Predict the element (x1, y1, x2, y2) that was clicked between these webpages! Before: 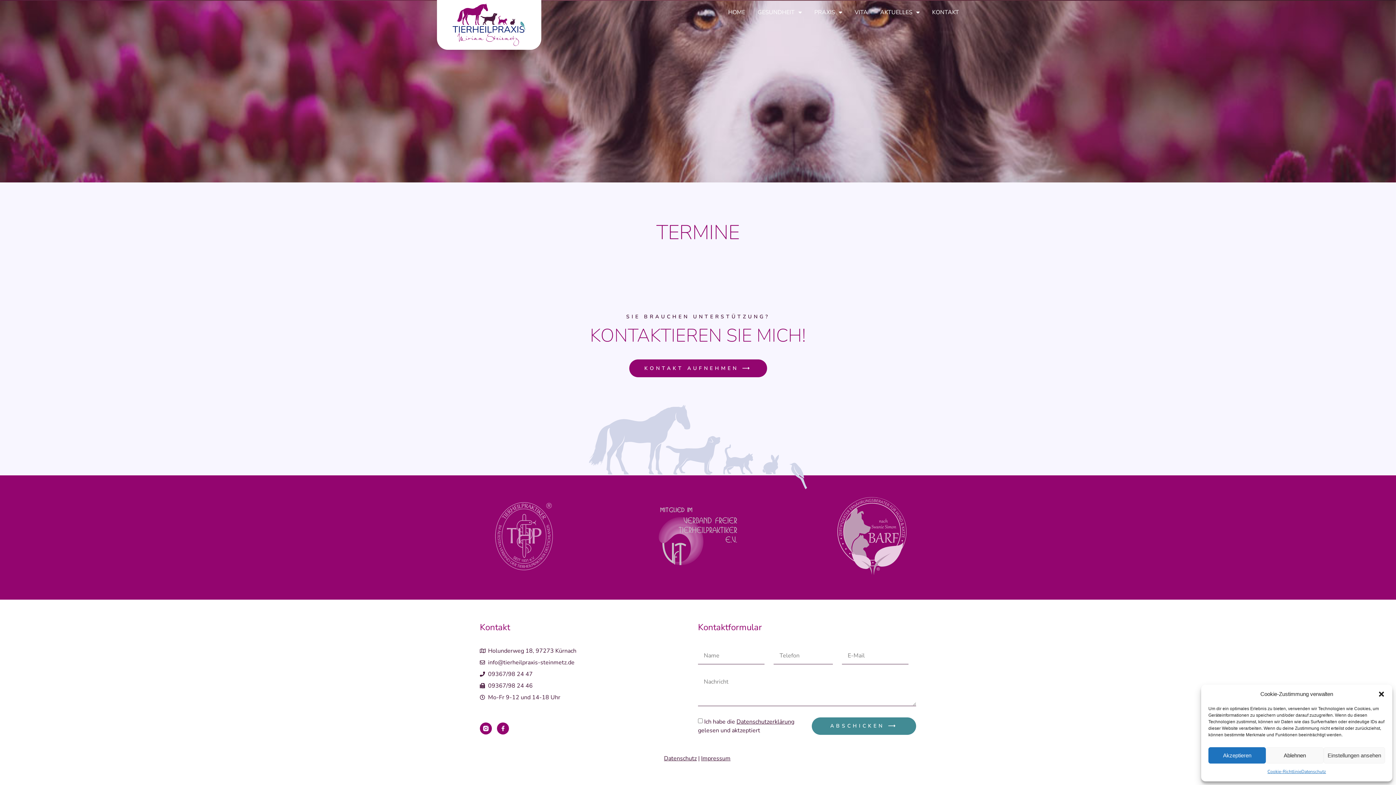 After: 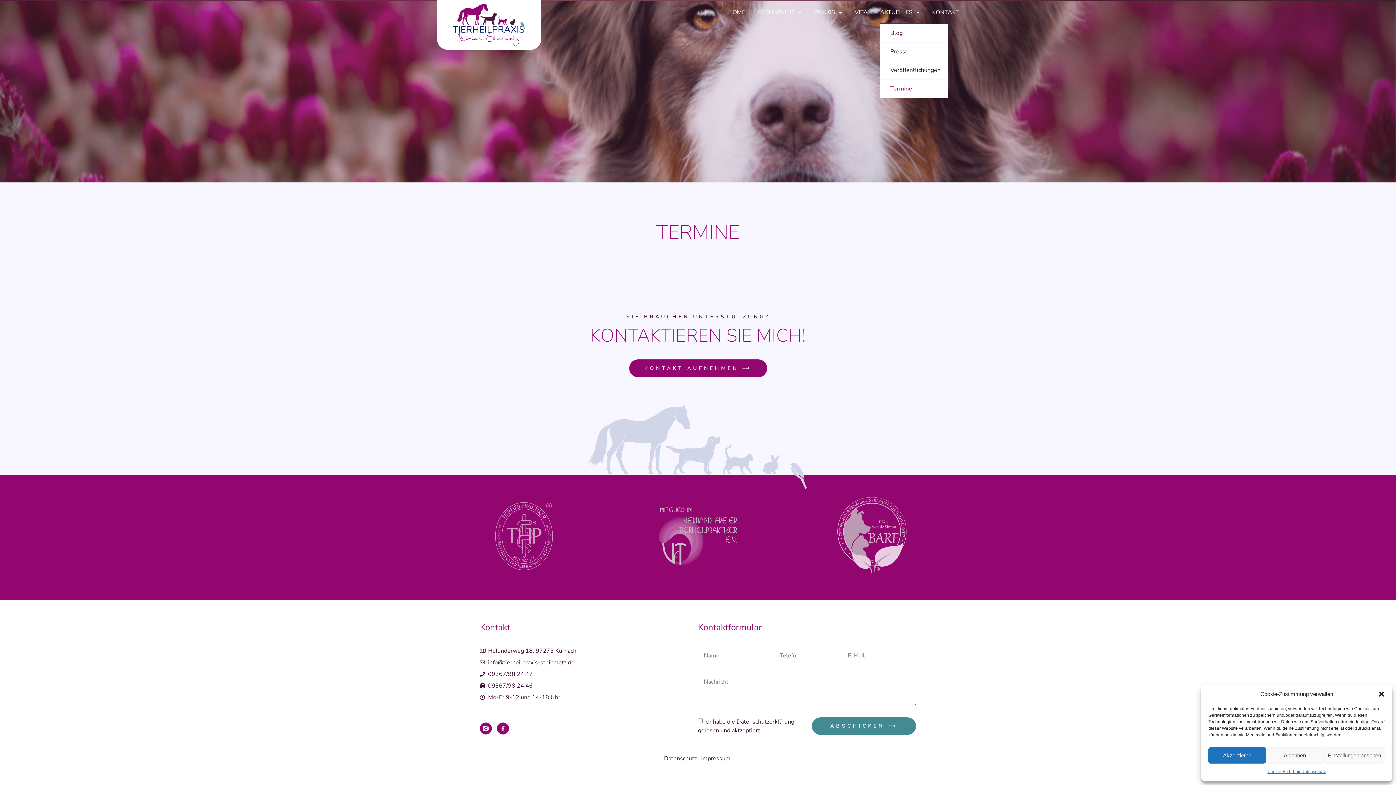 Action: label: AKTUELLES bbox: (880, 0, 919, 24)